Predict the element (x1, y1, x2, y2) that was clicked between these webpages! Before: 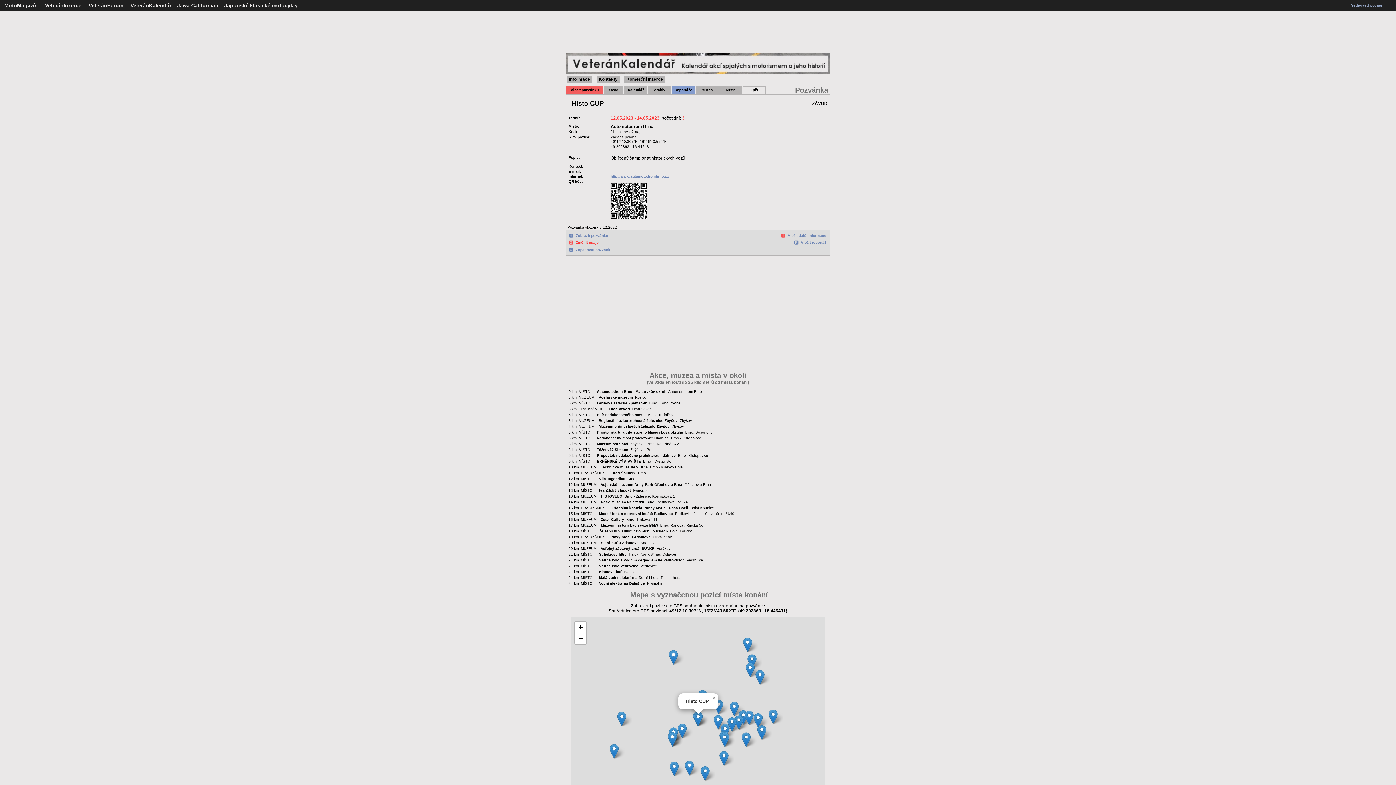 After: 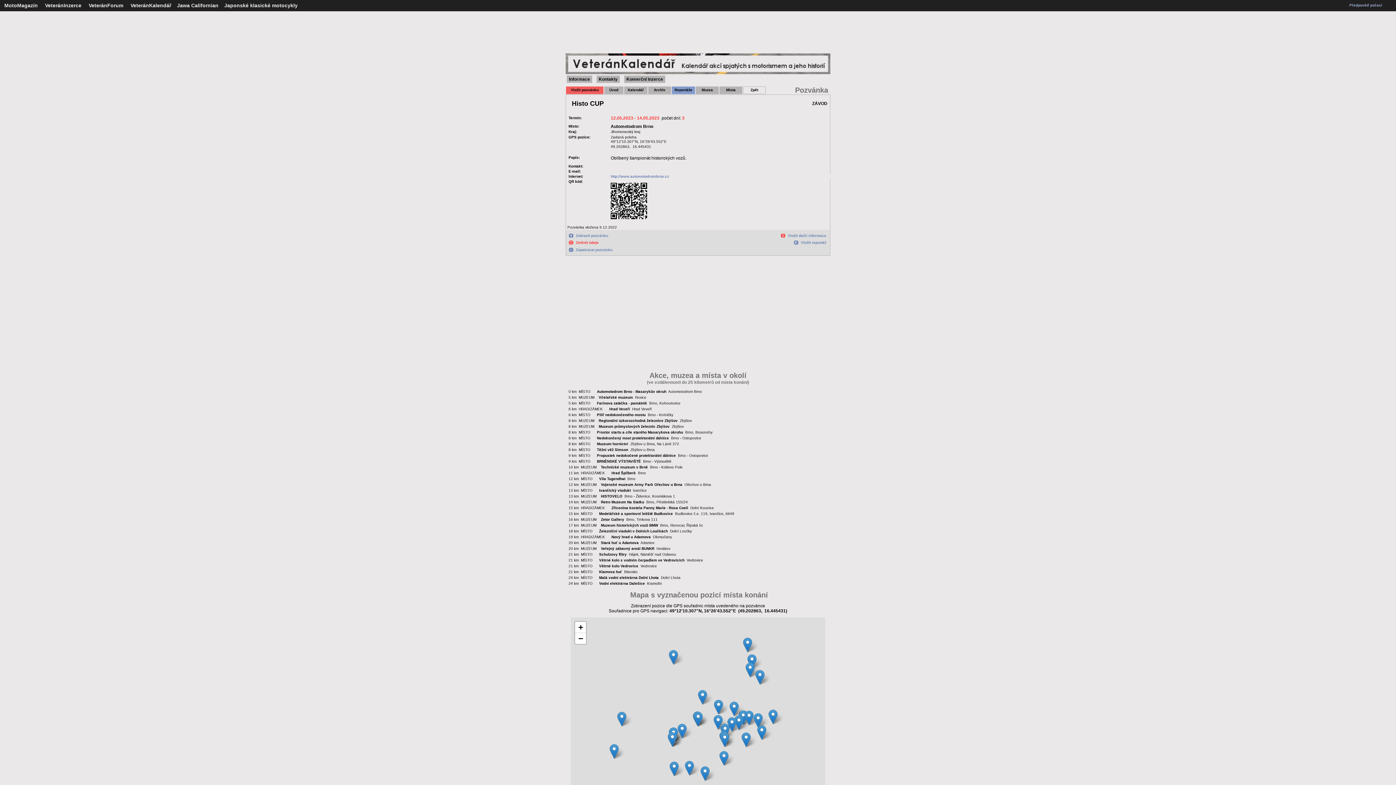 Action: label: Close popup bbox: (709, 693, 718, 702)